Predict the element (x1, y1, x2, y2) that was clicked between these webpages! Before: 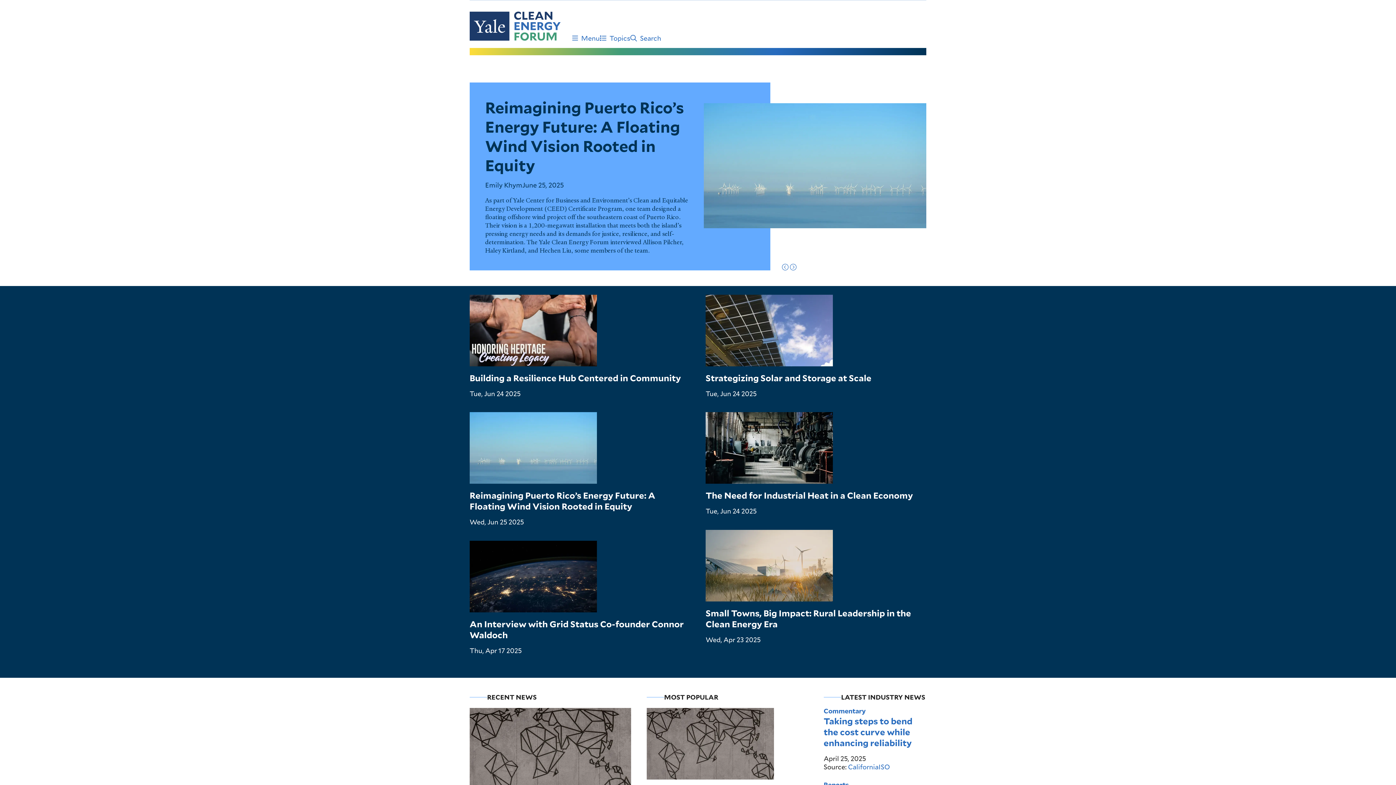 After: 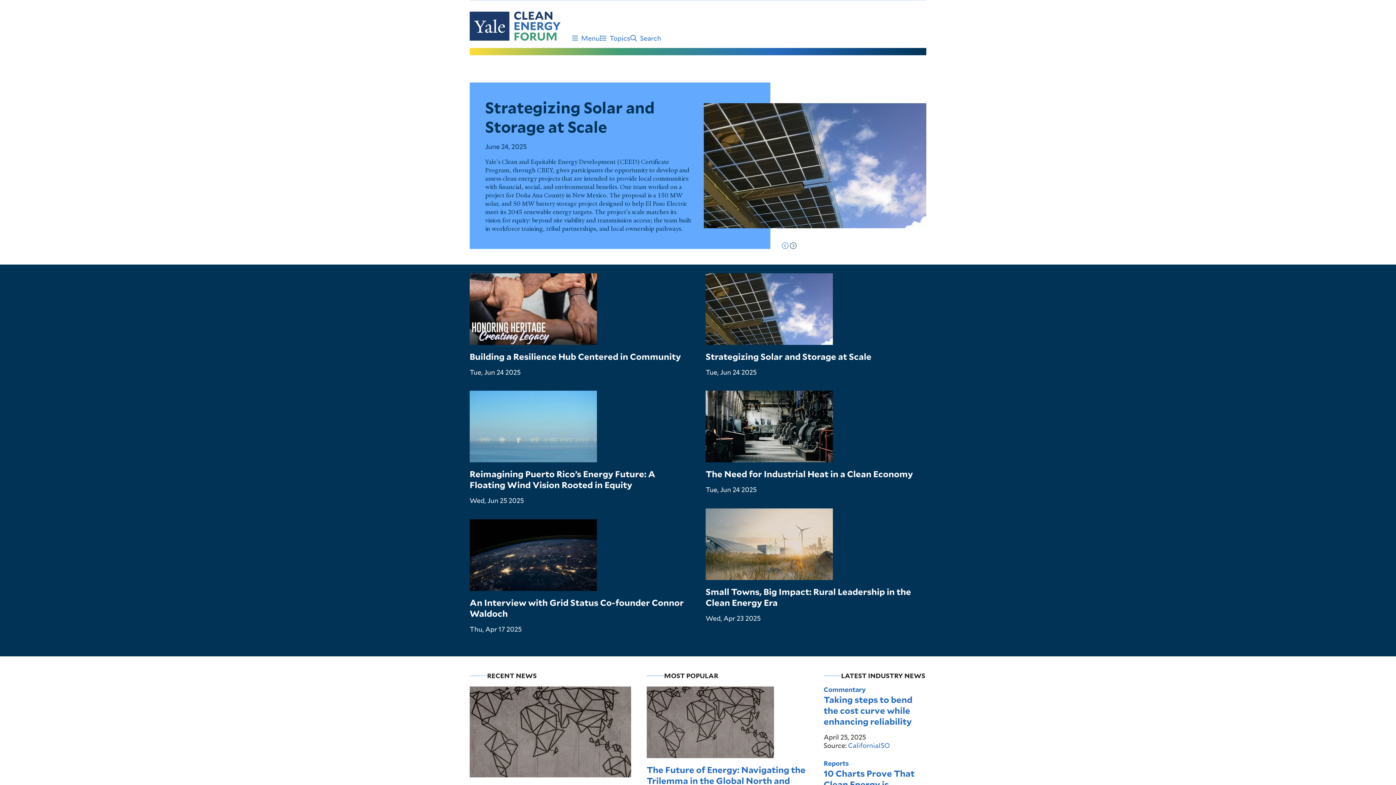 Action: bbox: (790, 263, 796, 270)